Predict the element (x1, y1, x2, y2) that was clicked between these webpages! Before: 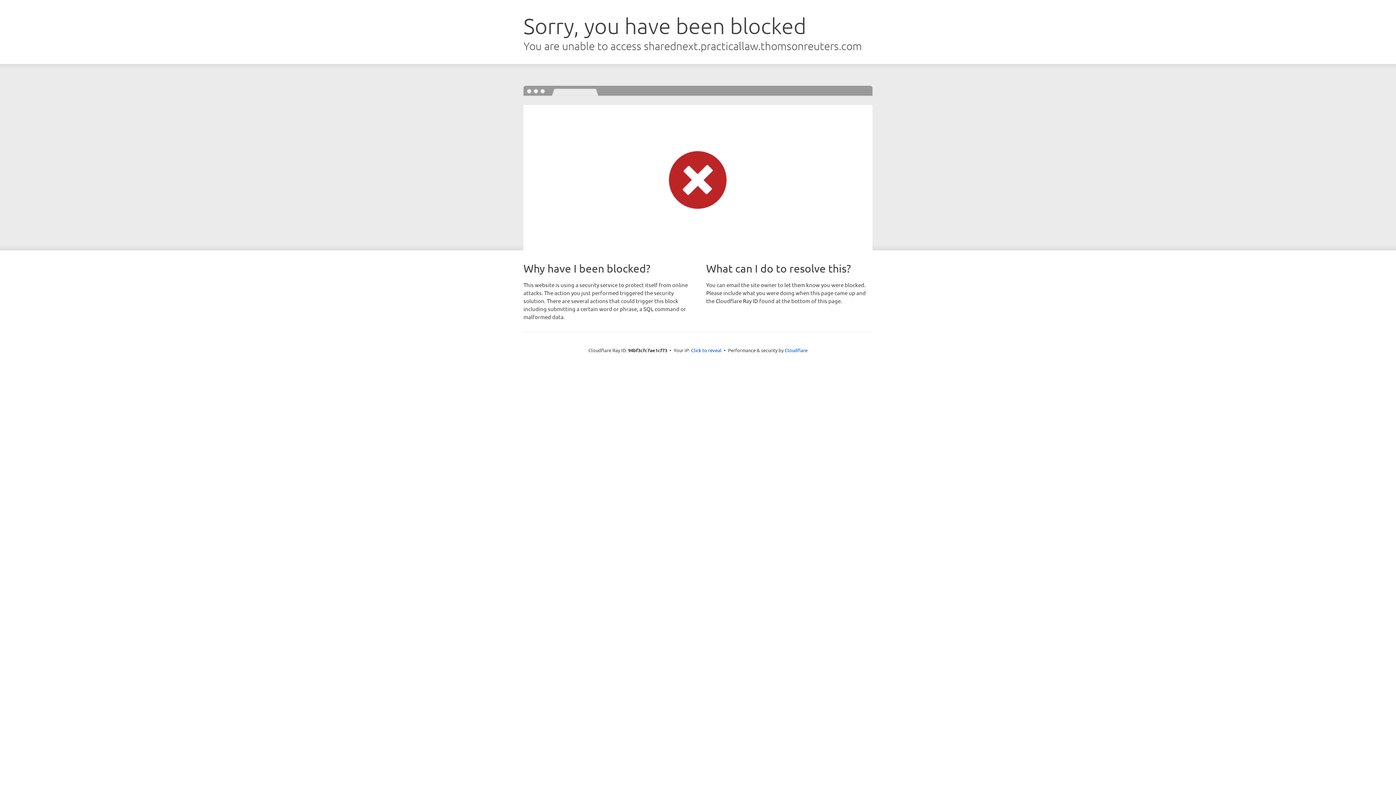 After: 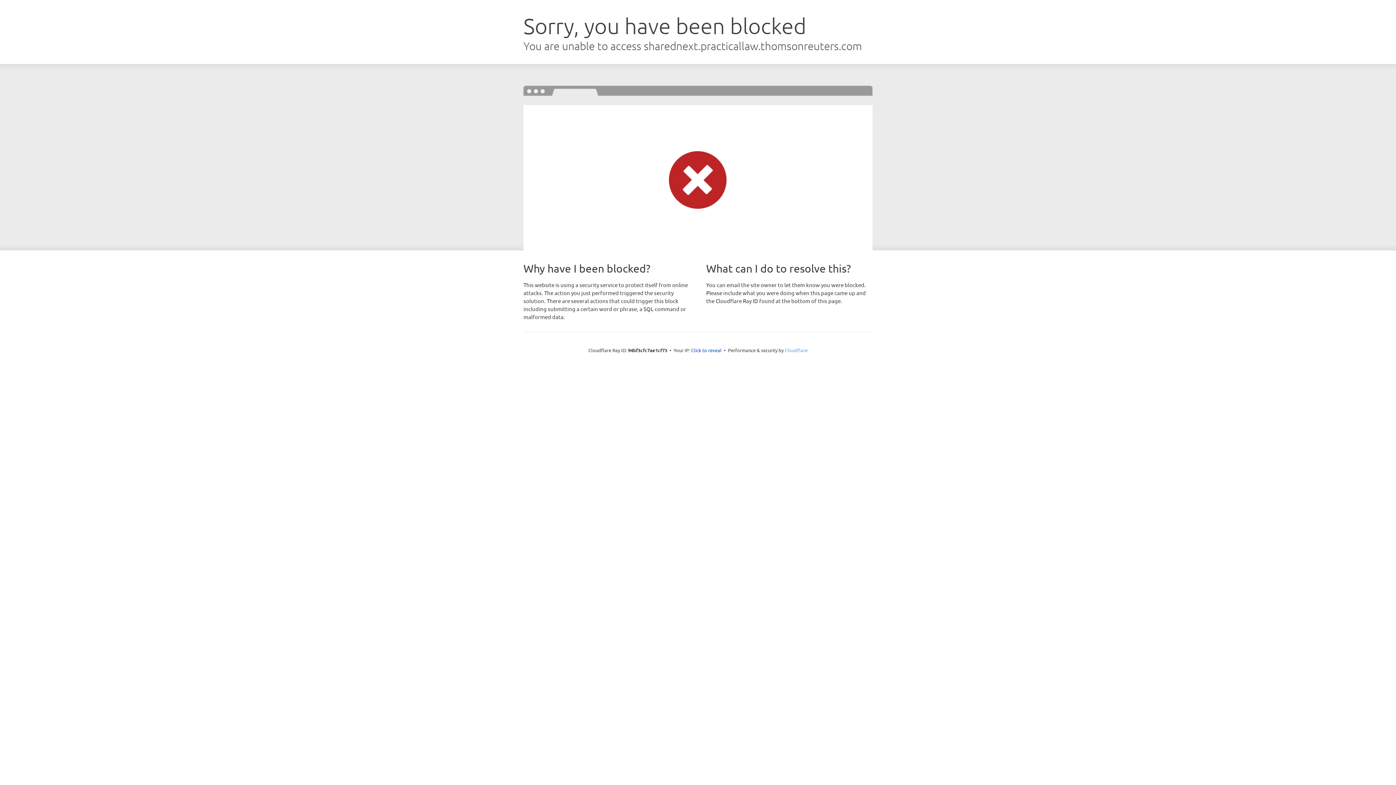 Action: bbox: (784, 347, 807, 353) label: Cloudflare